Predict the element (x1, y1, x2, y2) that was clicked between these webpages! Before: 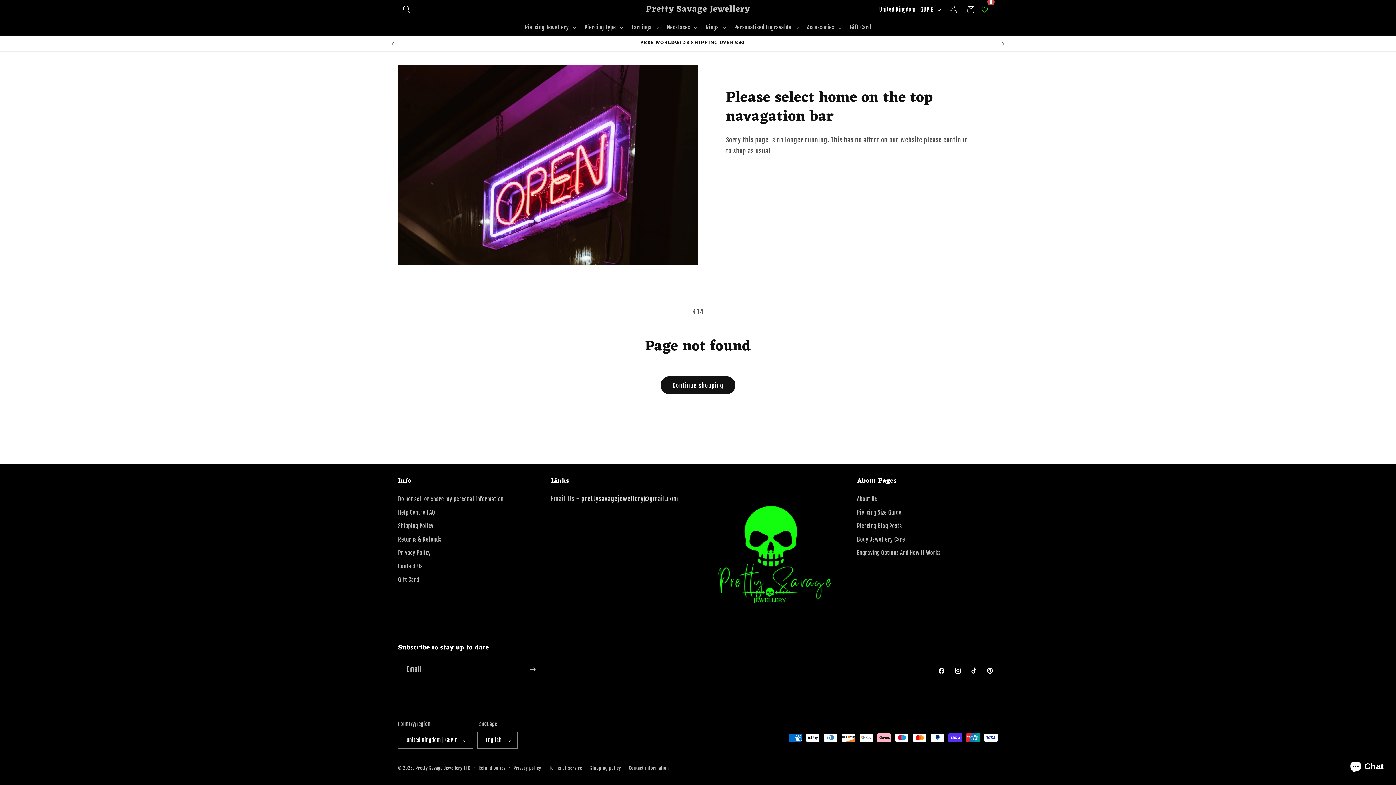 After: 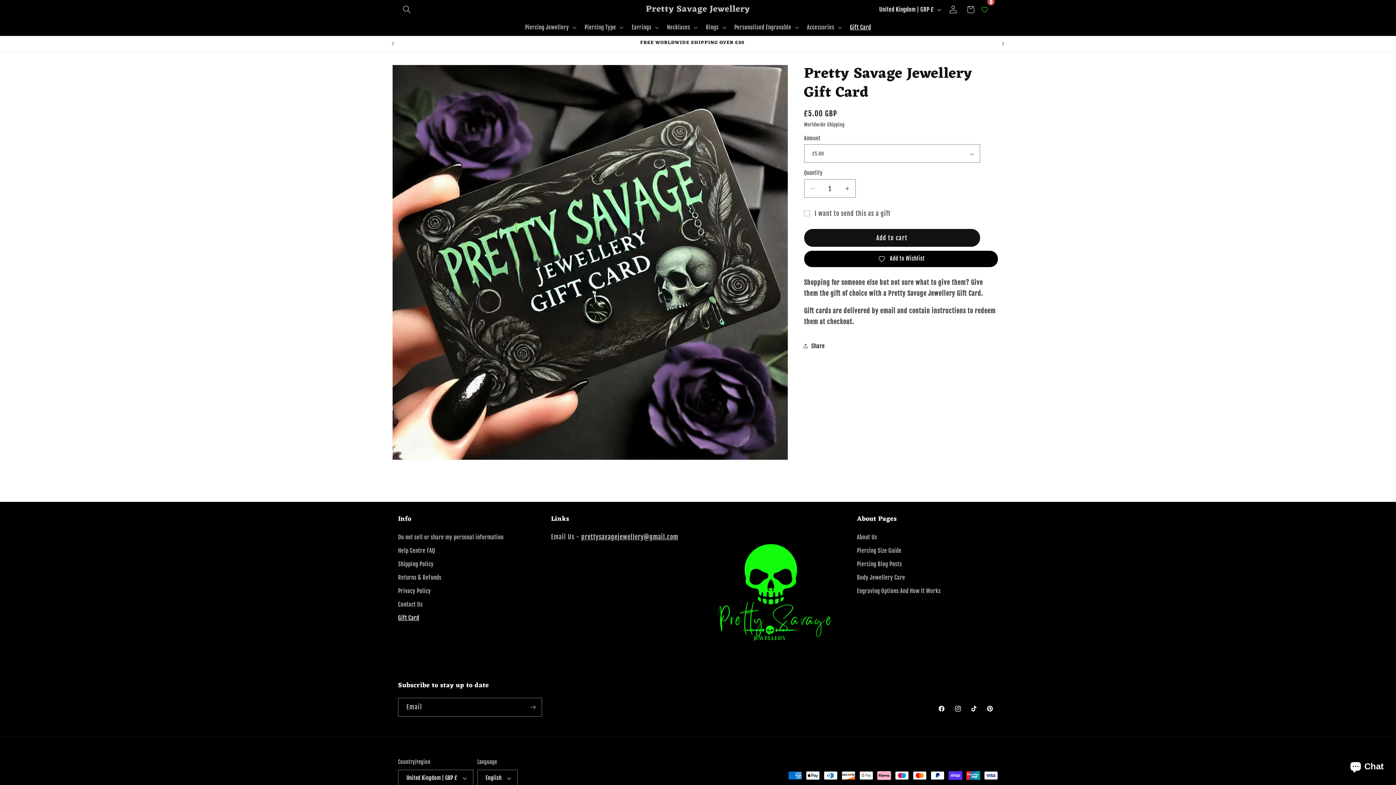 Action: label: Gift Card bbox: (845, 19, 875, 35)